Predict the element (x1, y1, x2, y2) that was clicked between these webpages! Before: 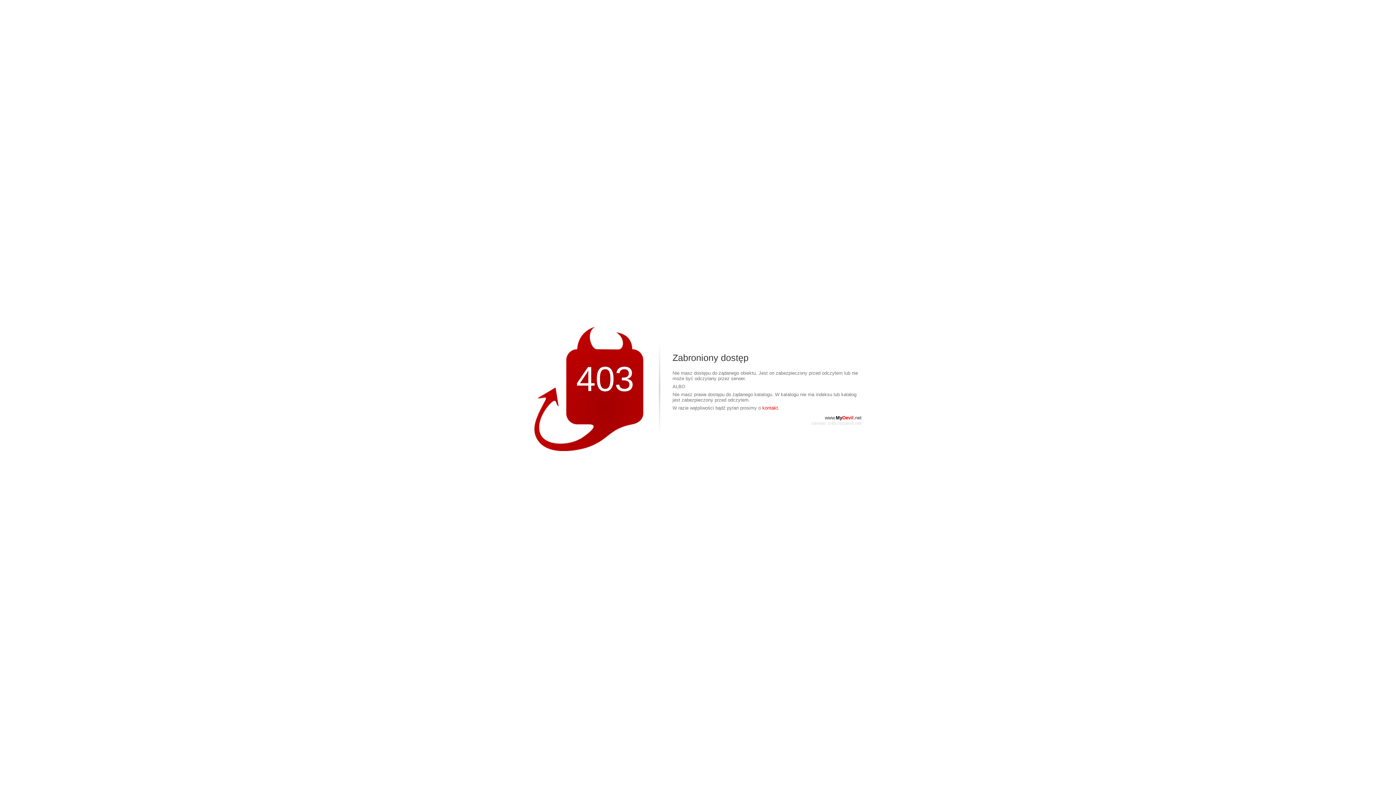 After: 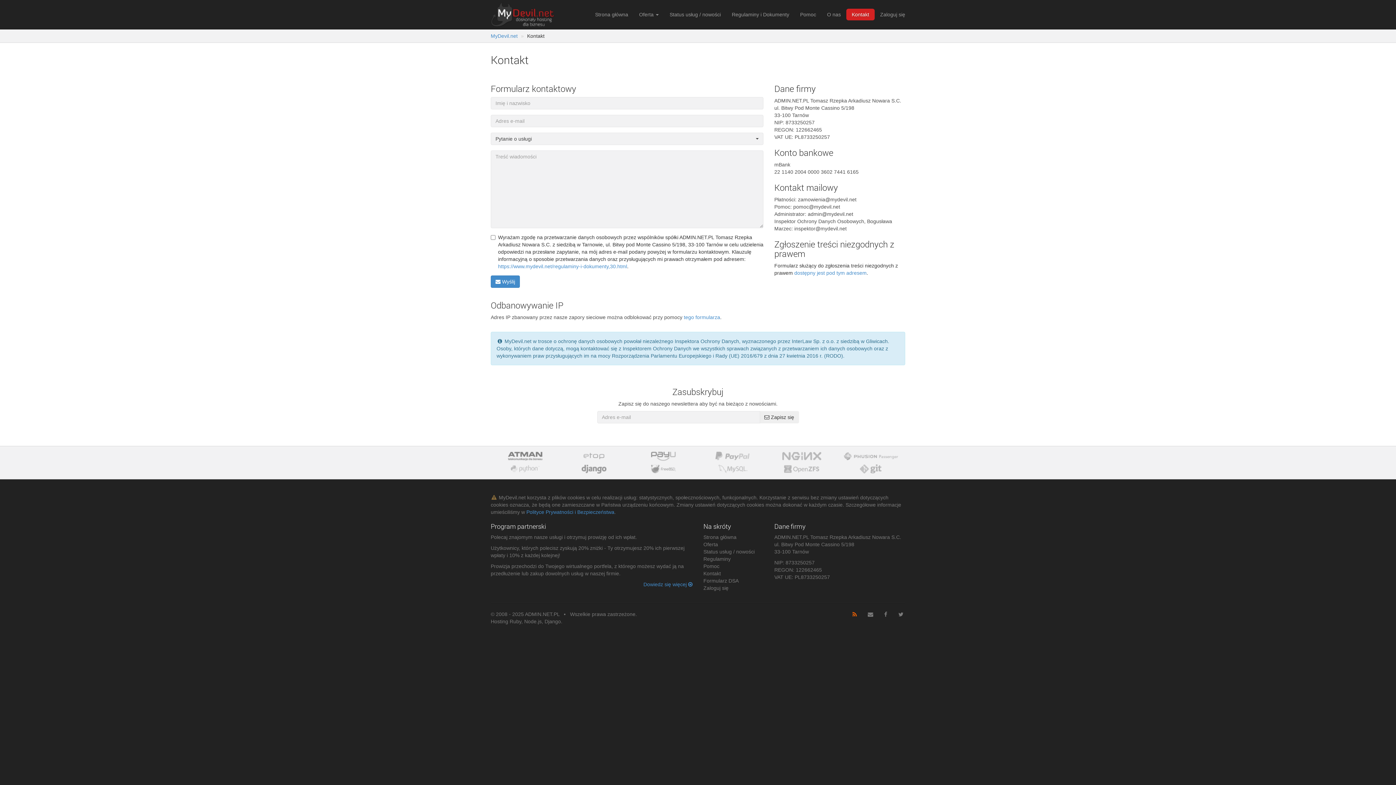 Action: label: kontakt. bbox: (762, 405, 779, 410)